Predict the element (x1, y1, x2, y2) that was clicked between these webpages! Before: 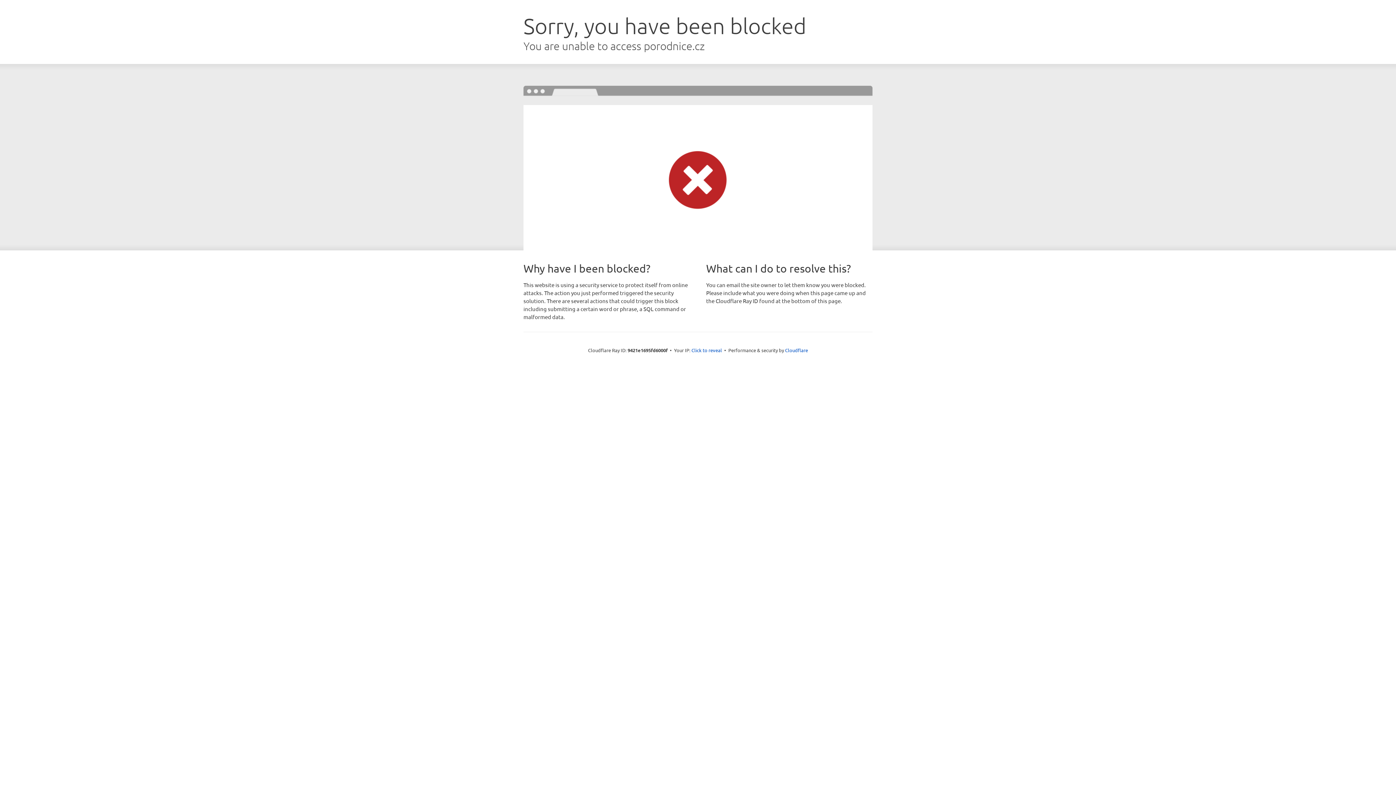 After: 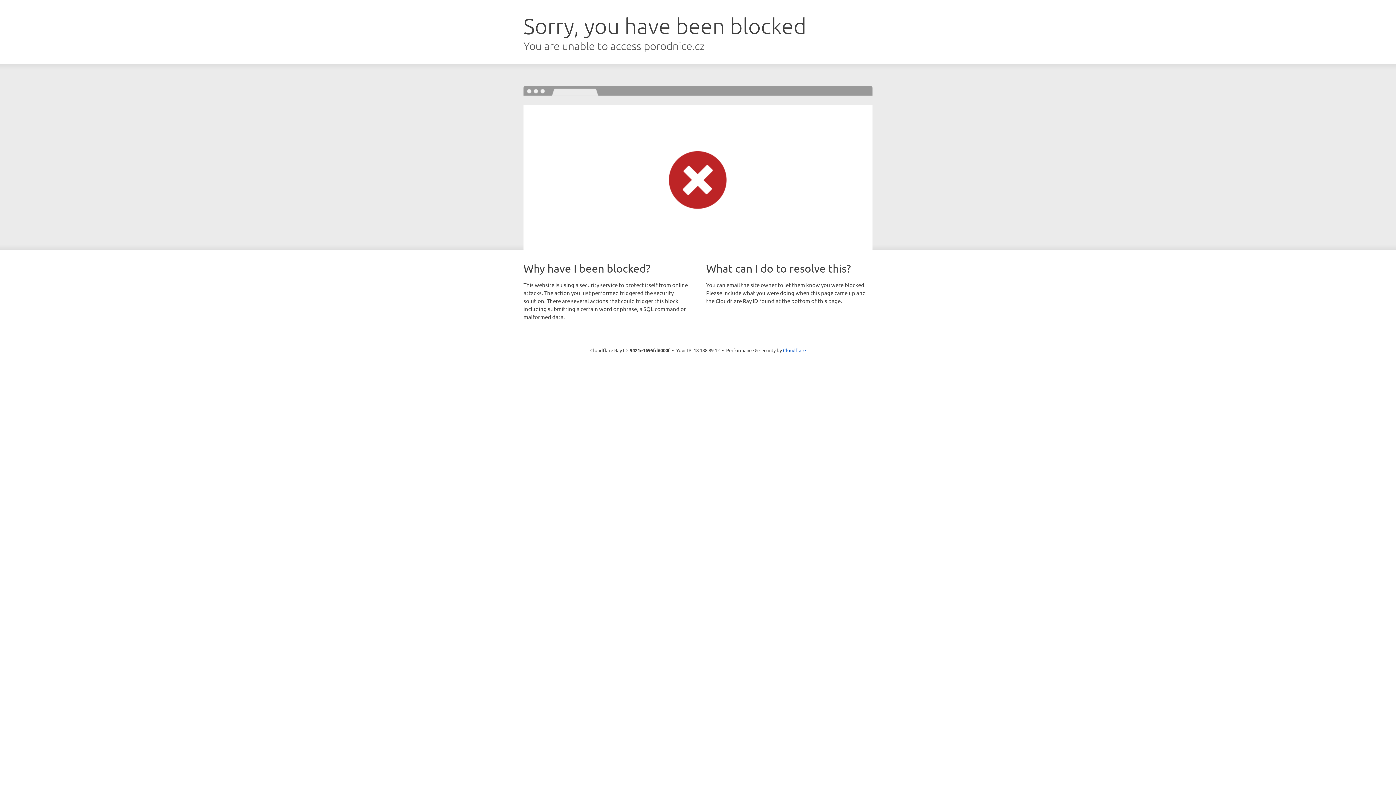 Action: label: Click to reveal bbox: (691, 346, 722, 353)